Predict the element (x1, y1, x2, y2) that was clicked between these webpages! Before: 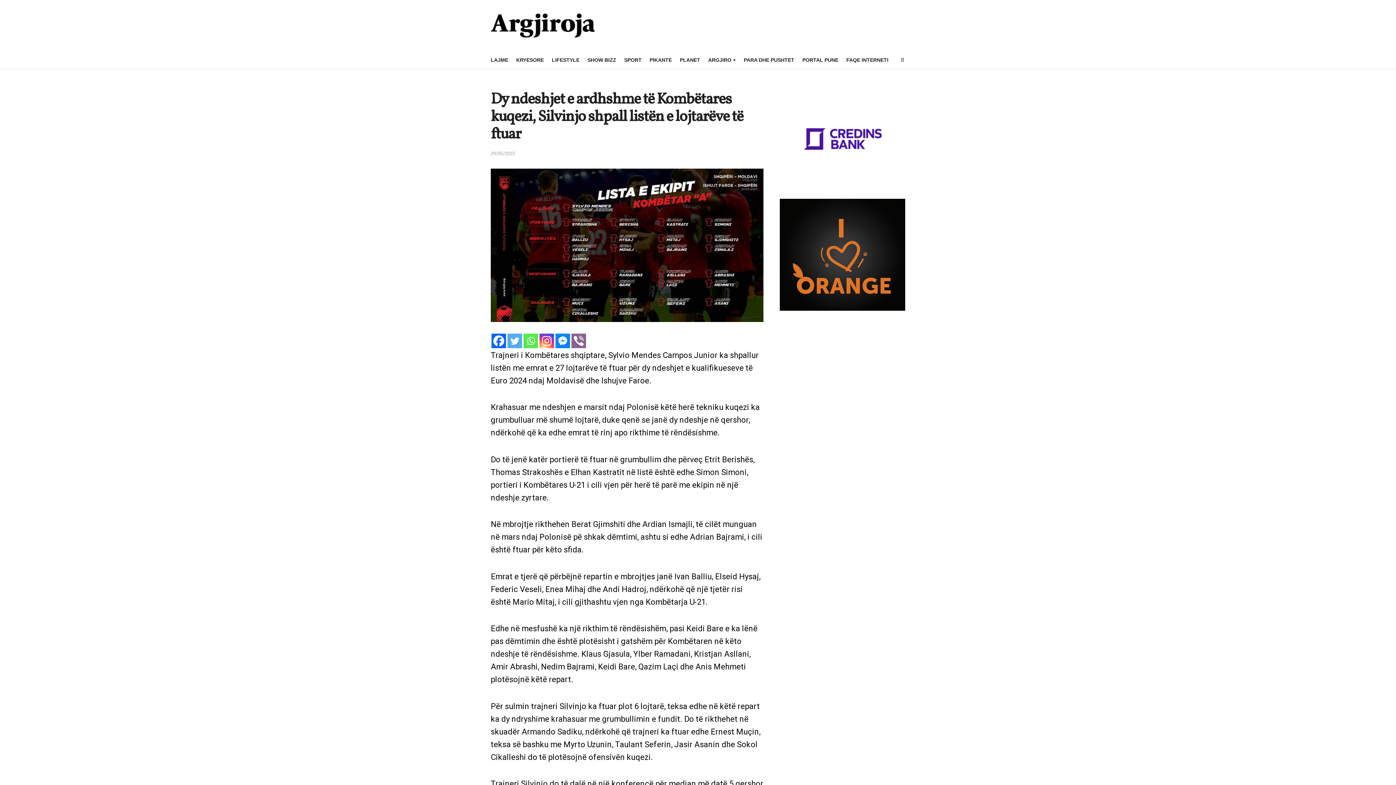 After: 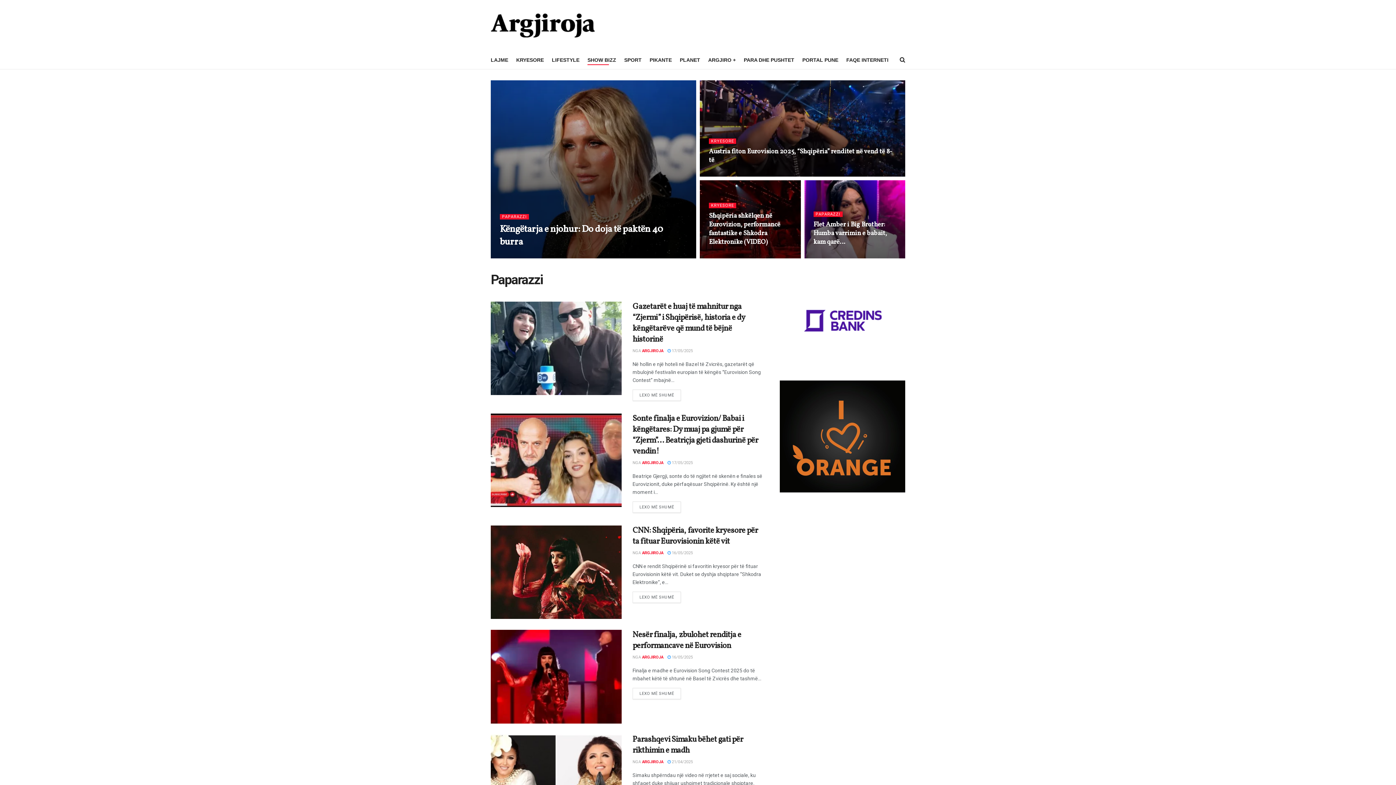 Action: label: SHOW BIZZ bbox: (587, 54, 616, 65)